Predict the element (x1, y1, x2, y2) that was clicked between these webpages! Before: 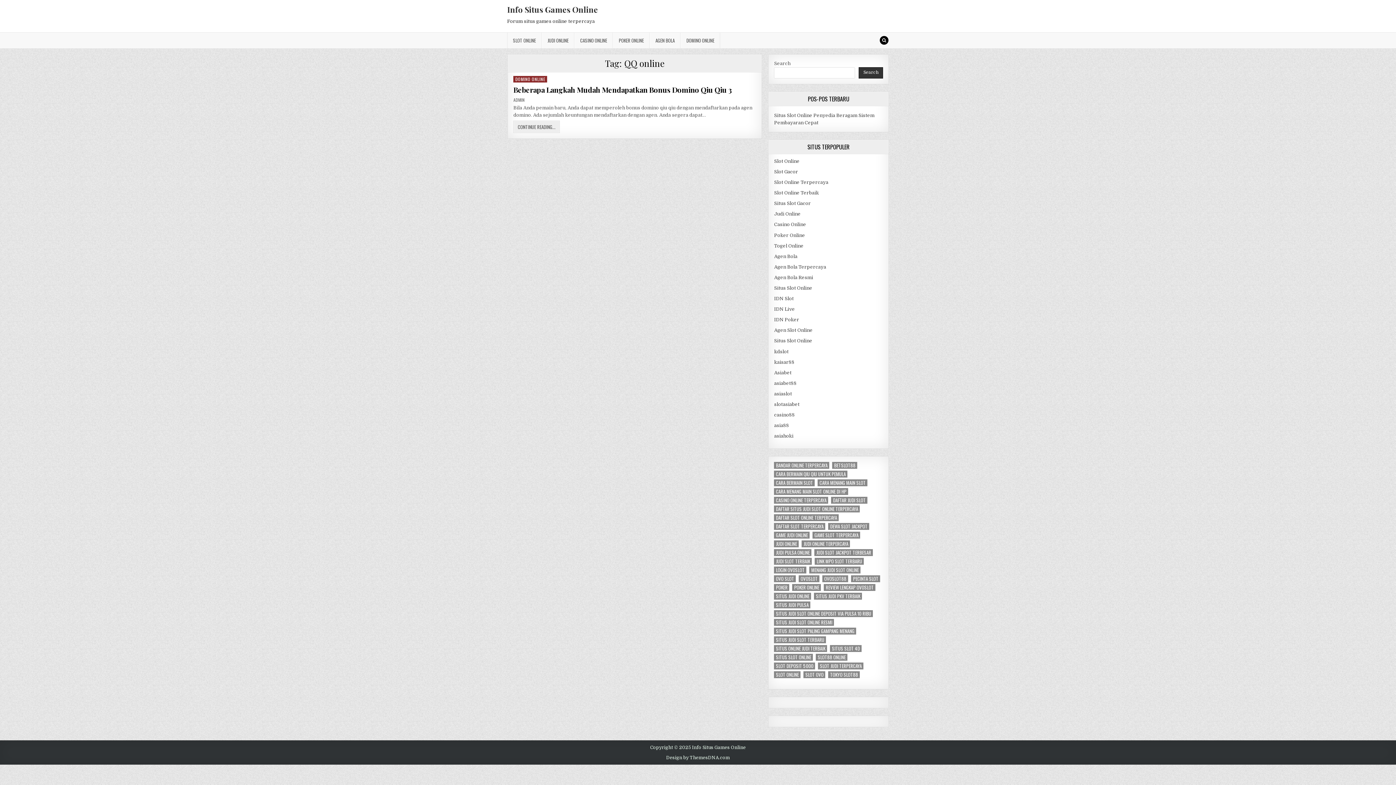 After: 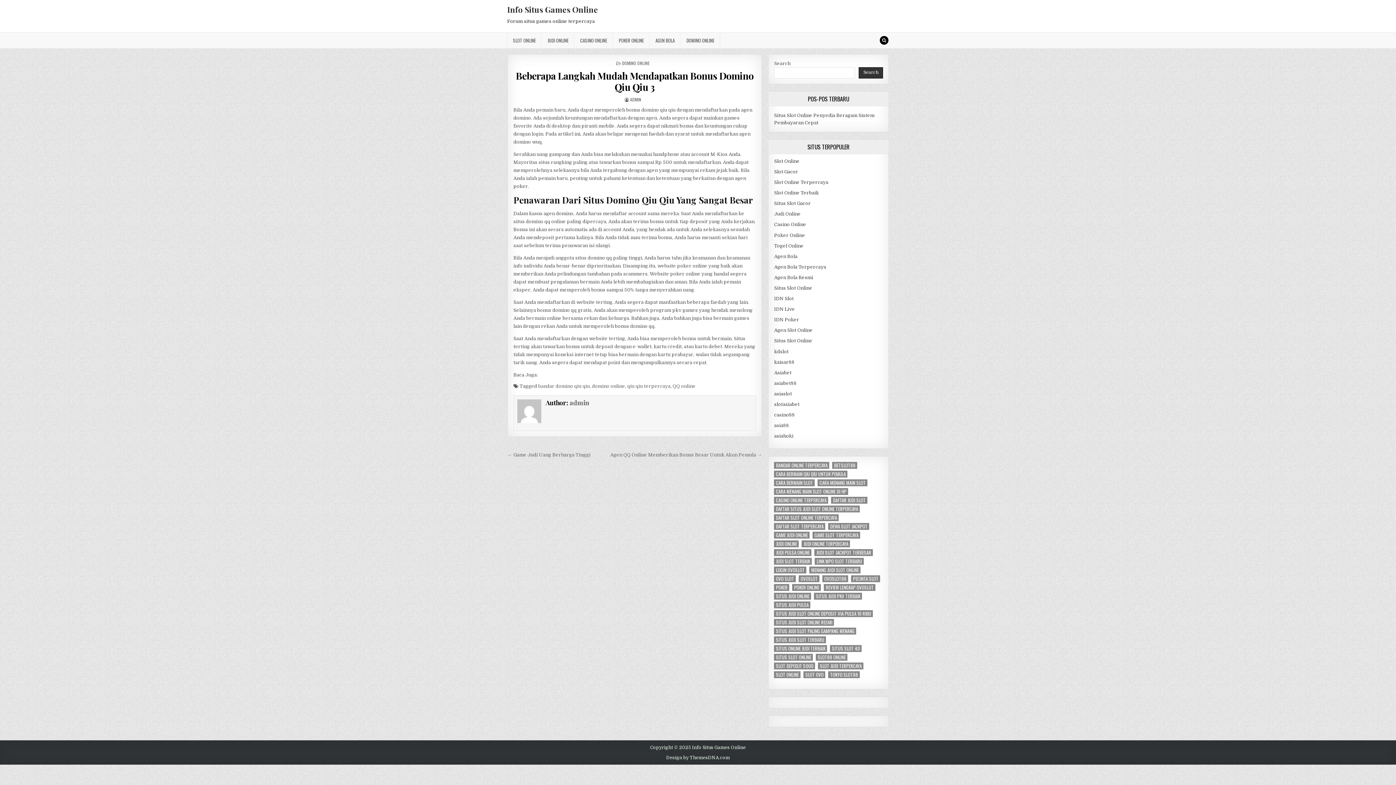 Action: label: Beberapa Langkah Mudah Mendapatkan Bonus Domino Qiu Qiu 3 bbox: (513, 84, 731, 94)